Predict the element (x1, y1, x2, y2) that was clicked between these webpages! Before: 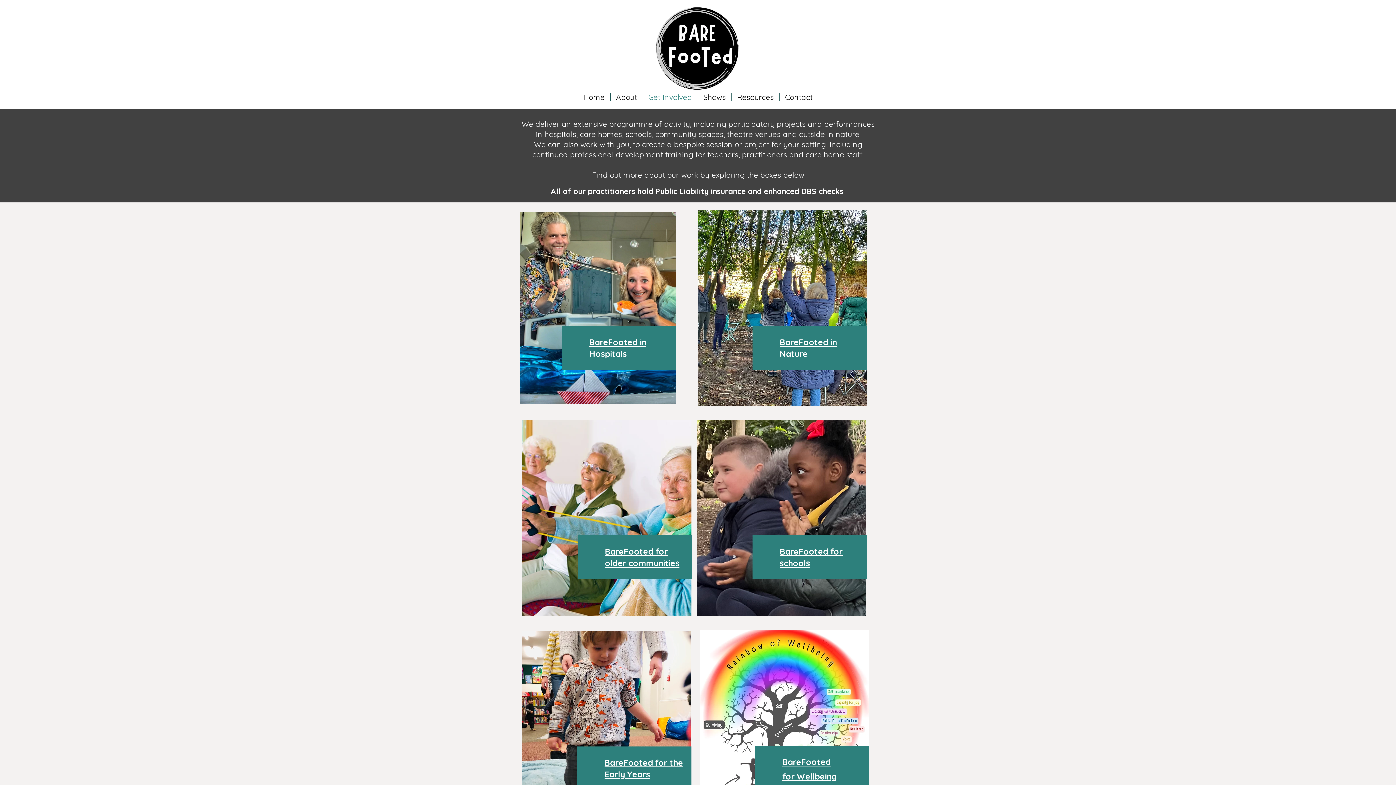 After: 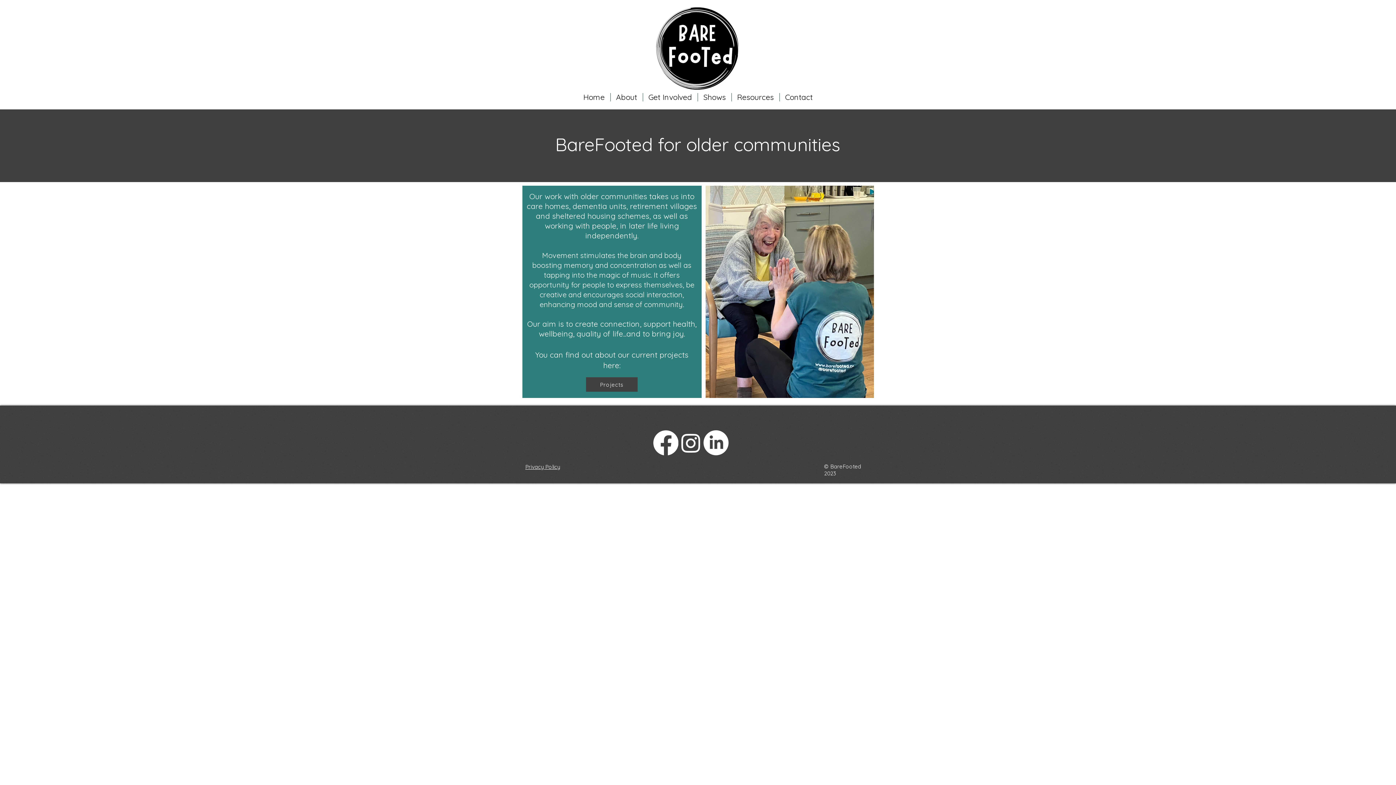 Action: bbox: (605, 546, 679, 569) label: BareFooted for older communities